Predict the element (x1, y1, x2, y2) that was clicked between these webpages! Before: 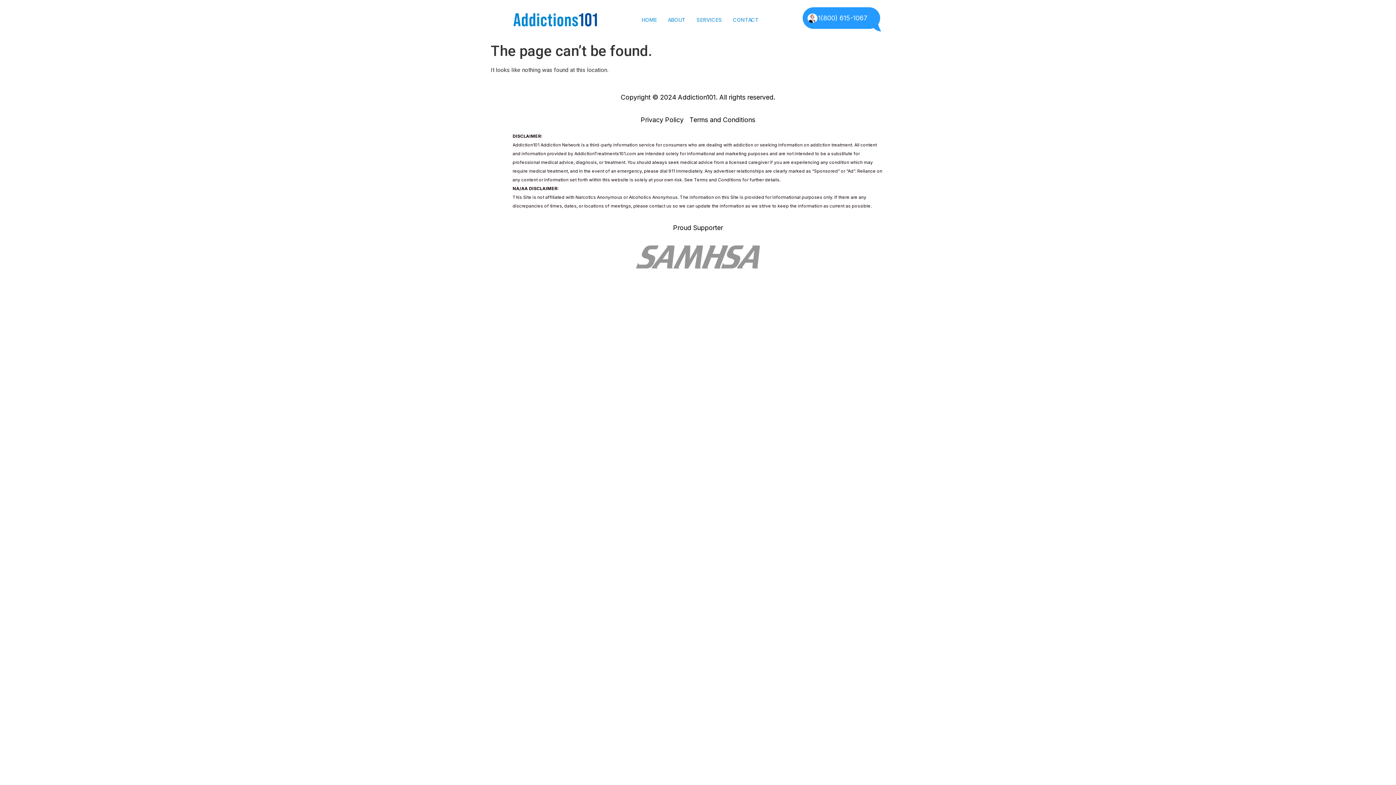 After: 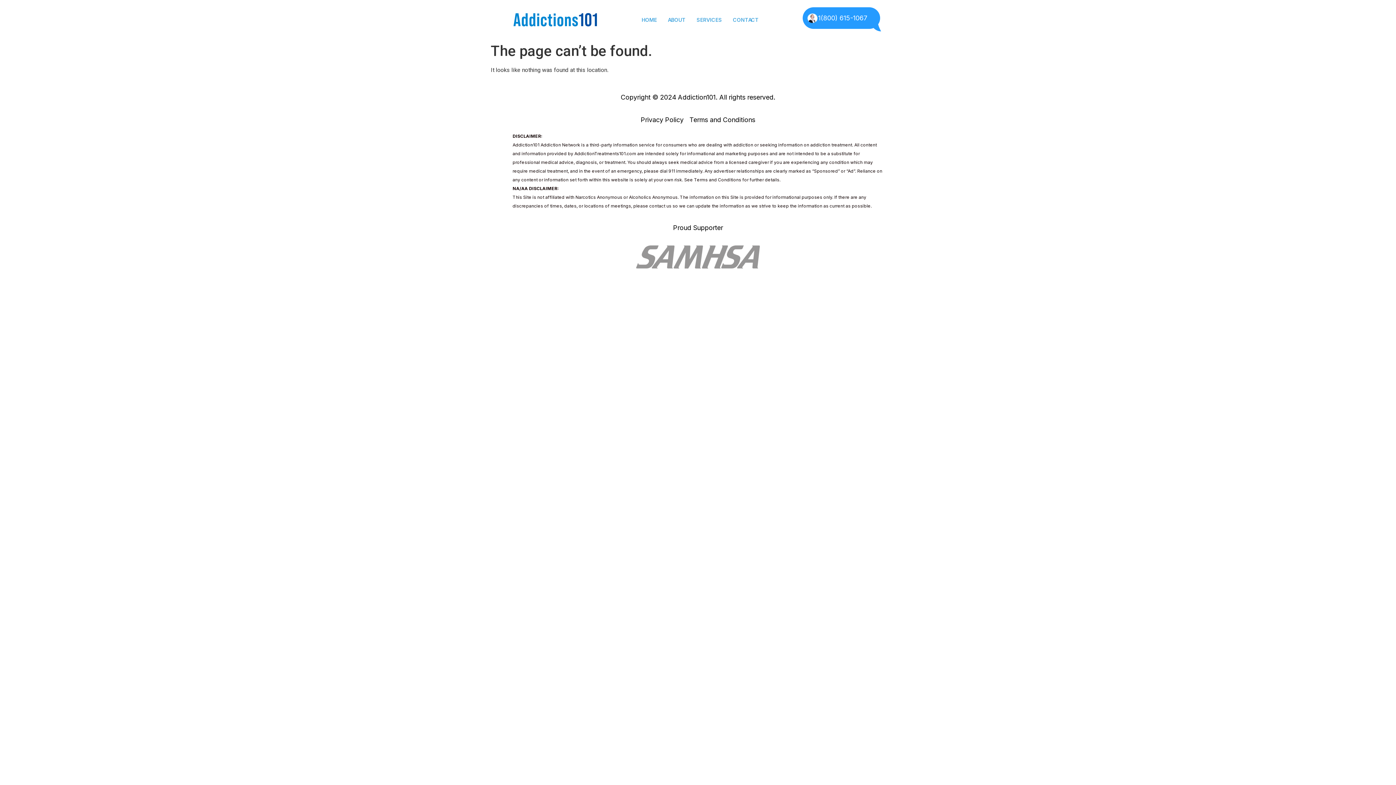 Action: bbox: (803, 7, 883, 32) label: 1(800) 615-1067